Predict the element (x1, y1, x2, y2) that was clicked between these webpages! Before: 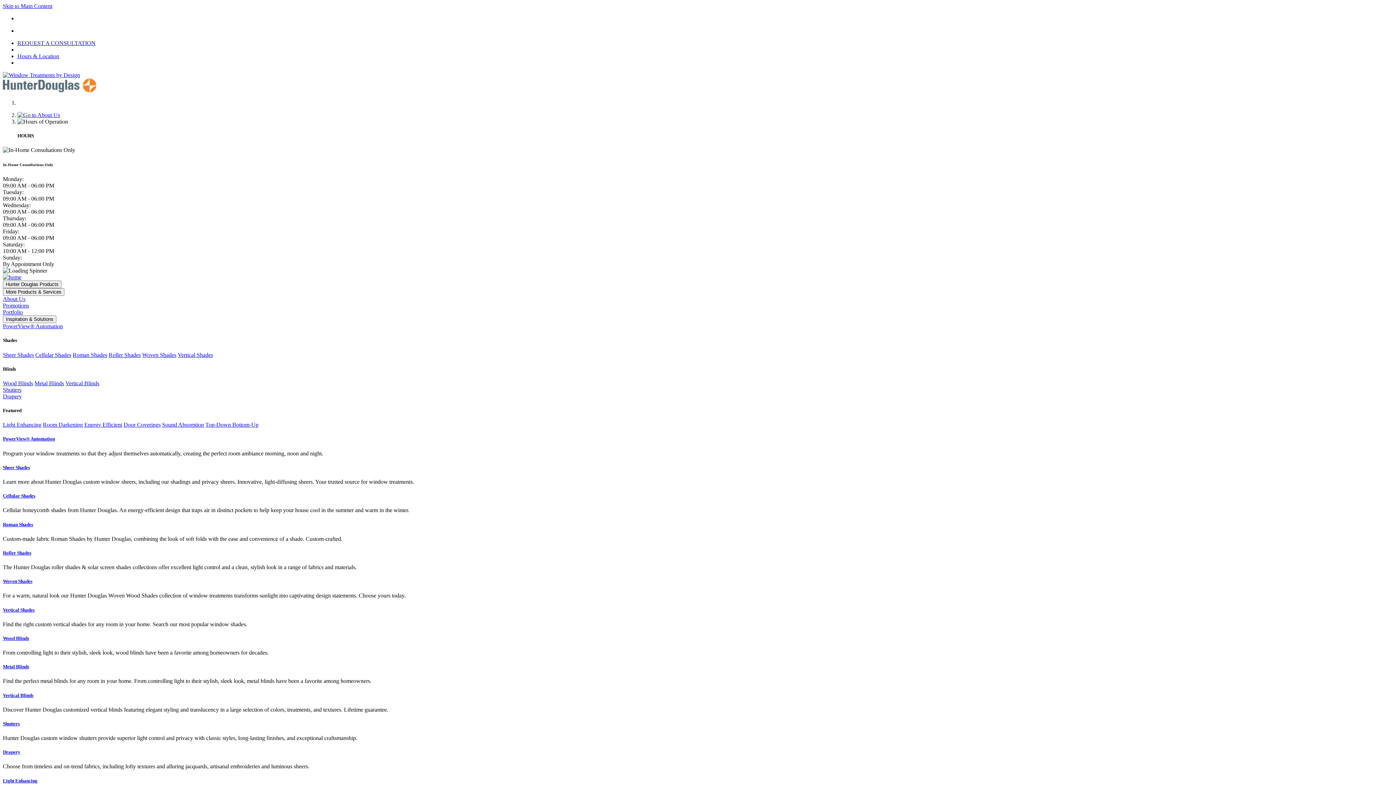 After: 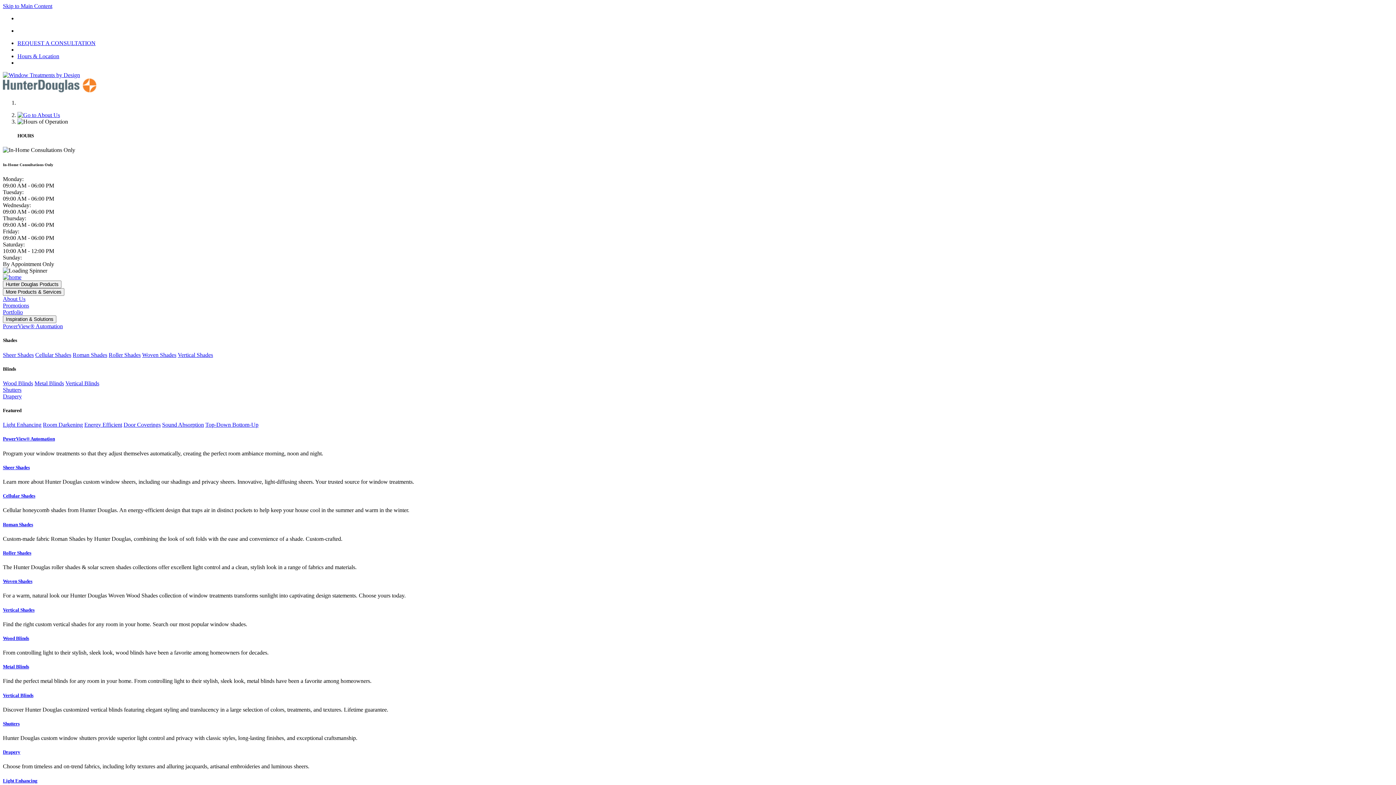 Action: label: Top-Down Bottom-Up bbox: (205, 421, 258, 428)